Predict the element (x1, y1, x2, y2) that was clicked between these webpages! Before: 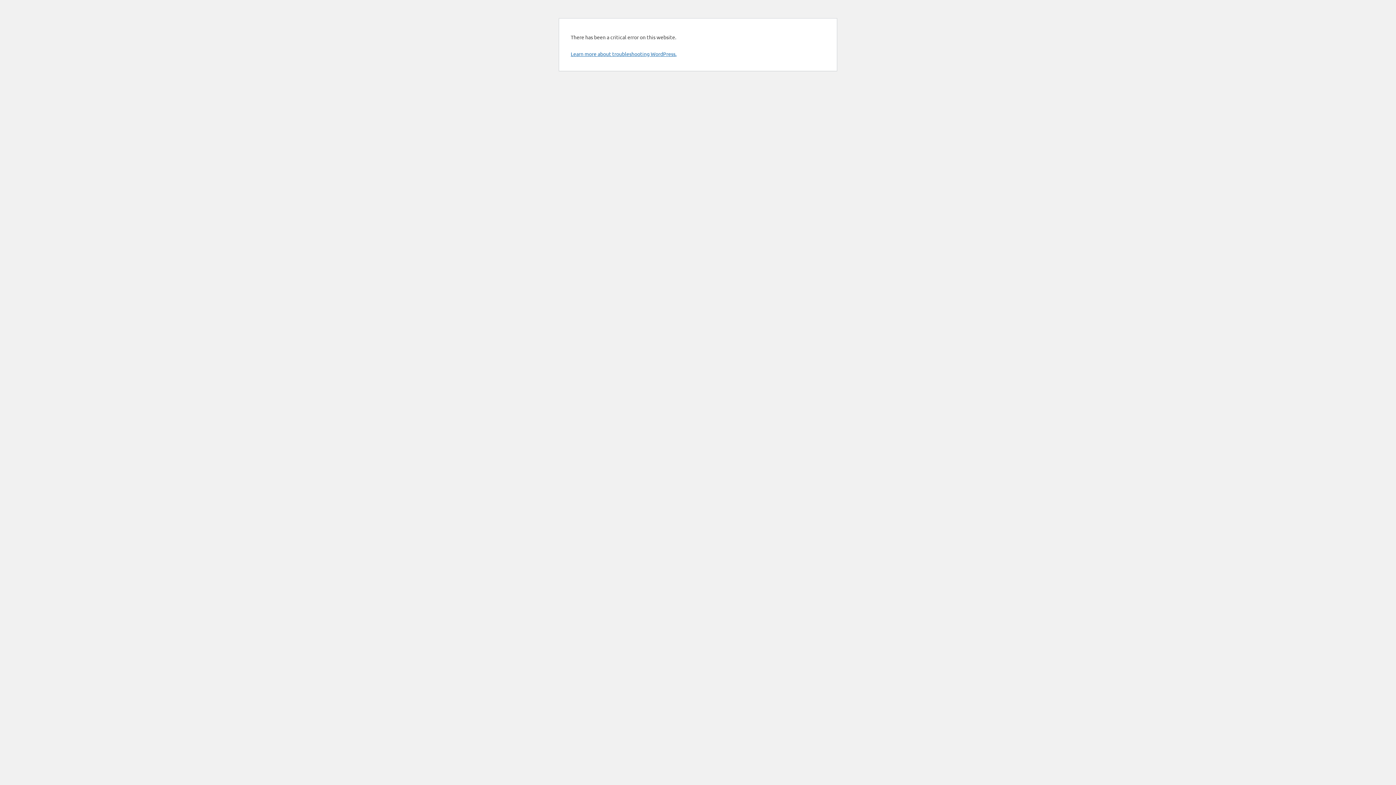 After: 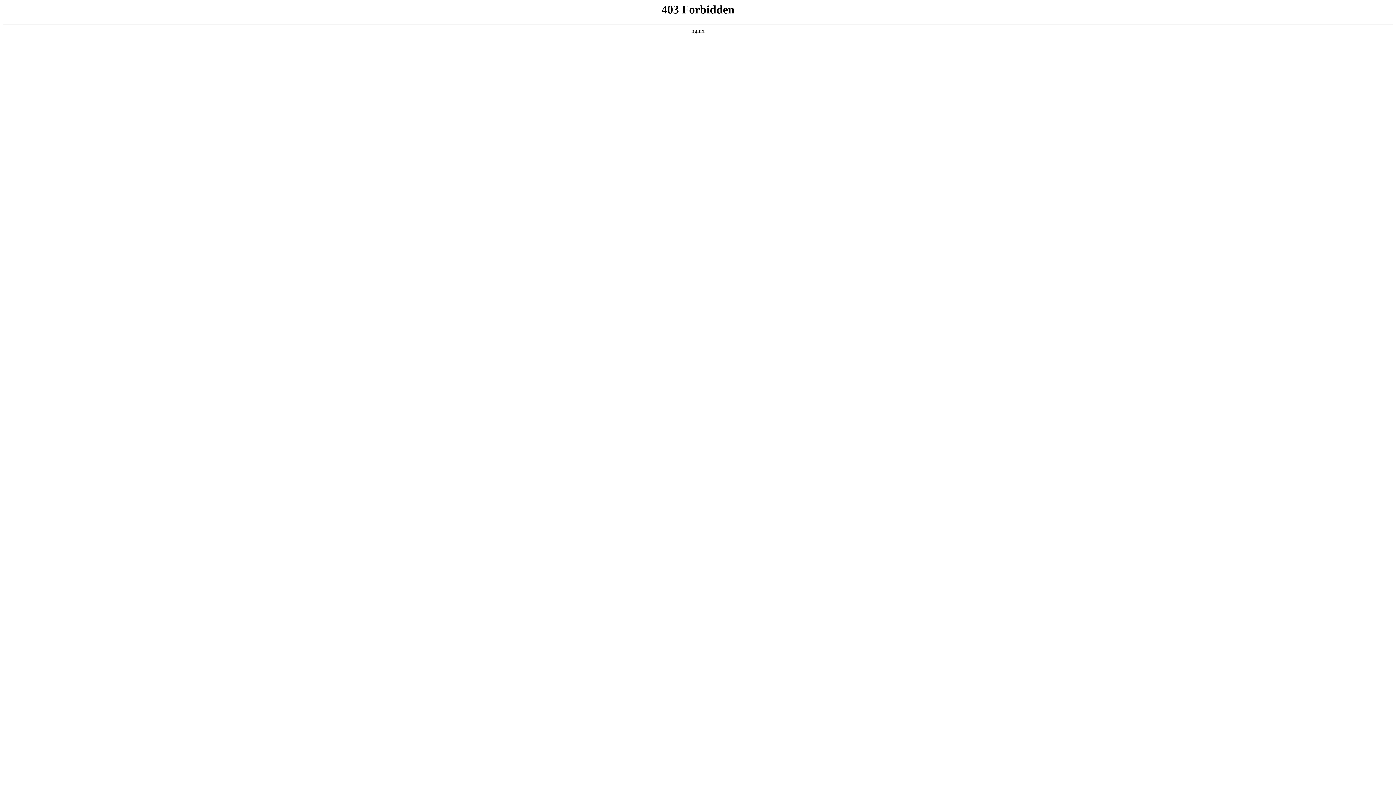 Action: label: Learn more about troubleshooting WordPress. bbox: (570, 50, 676, 57)